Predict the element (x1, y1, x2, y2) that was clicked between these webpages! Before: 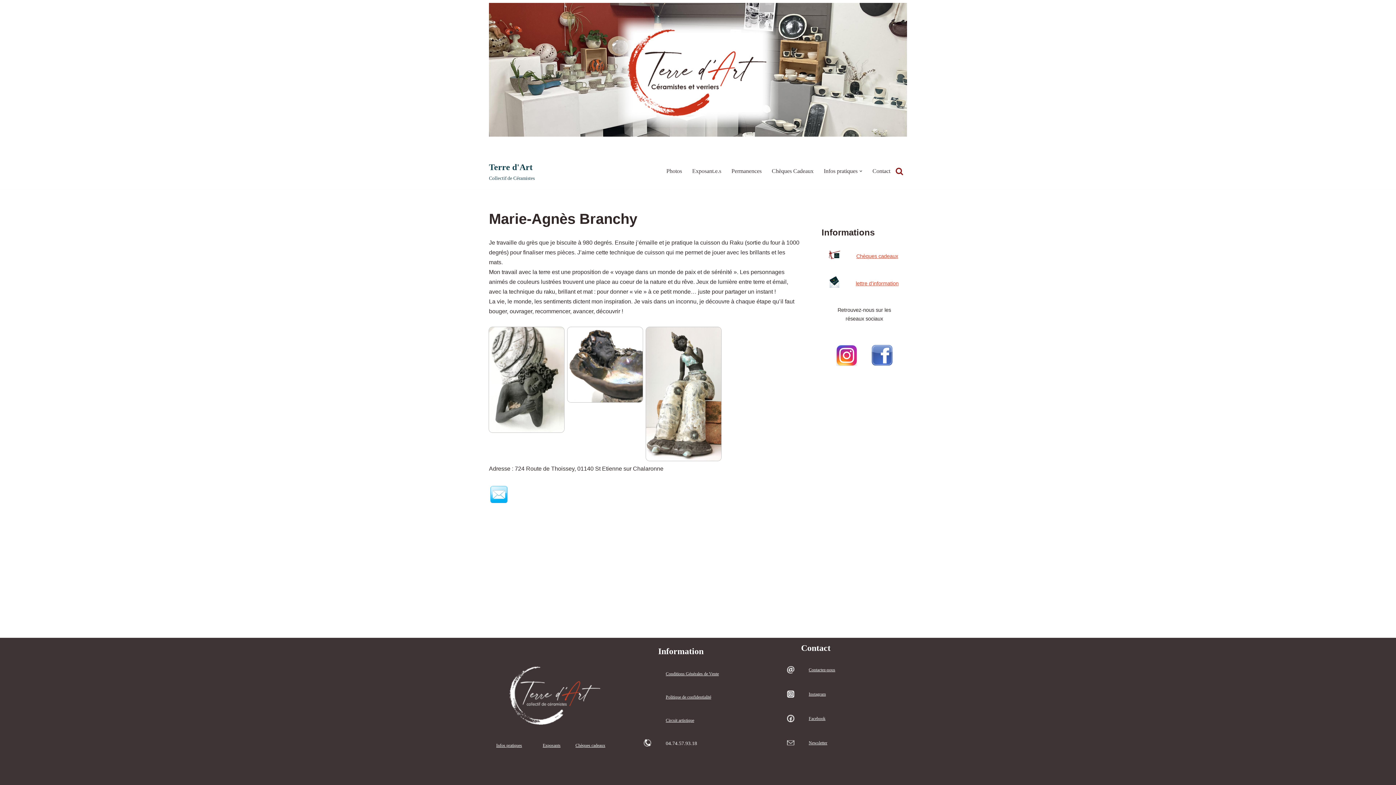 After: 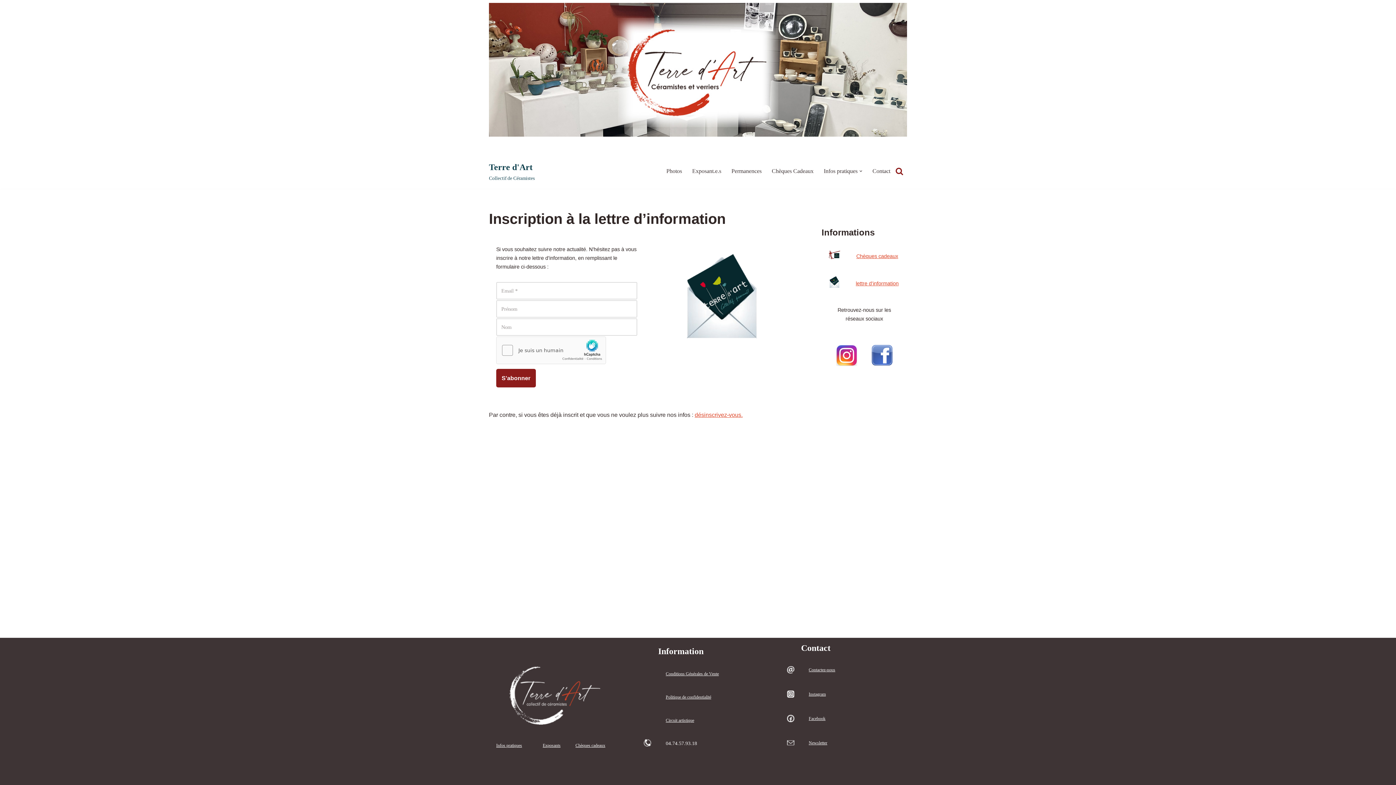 Action: bbox: (829, 284, 840, 289)